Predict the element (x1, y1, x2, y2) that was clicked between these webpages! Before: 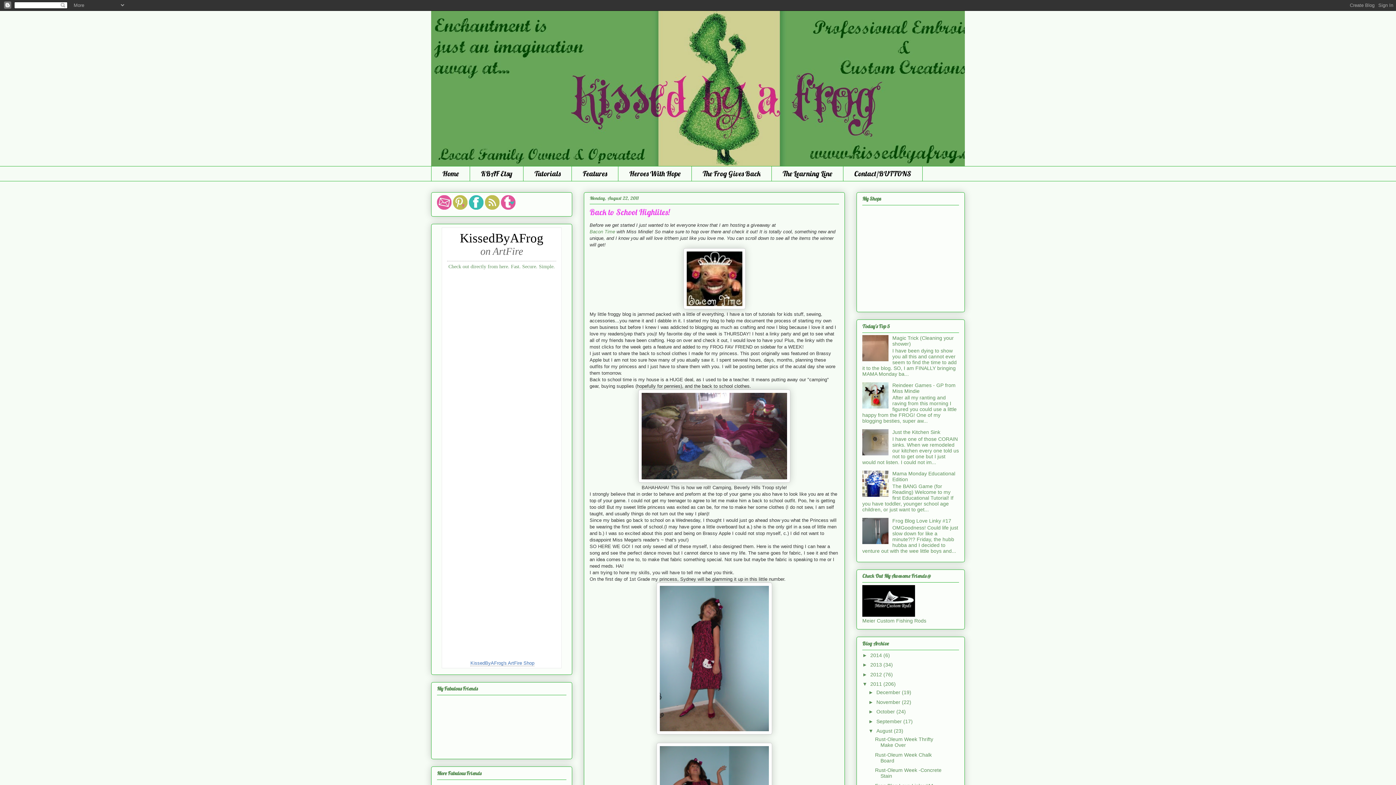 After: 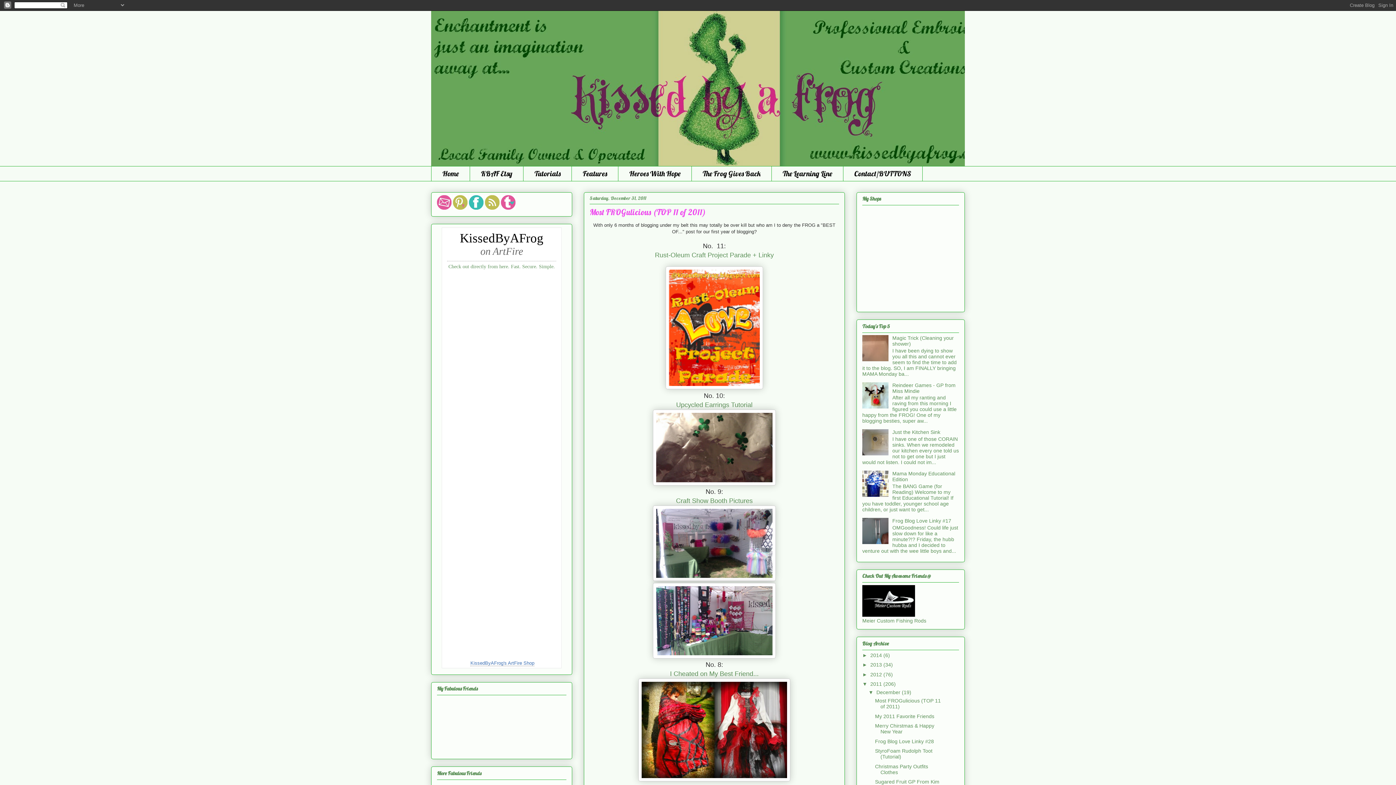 Action: label: 2011  bbox: (870, 681, 883, 687)